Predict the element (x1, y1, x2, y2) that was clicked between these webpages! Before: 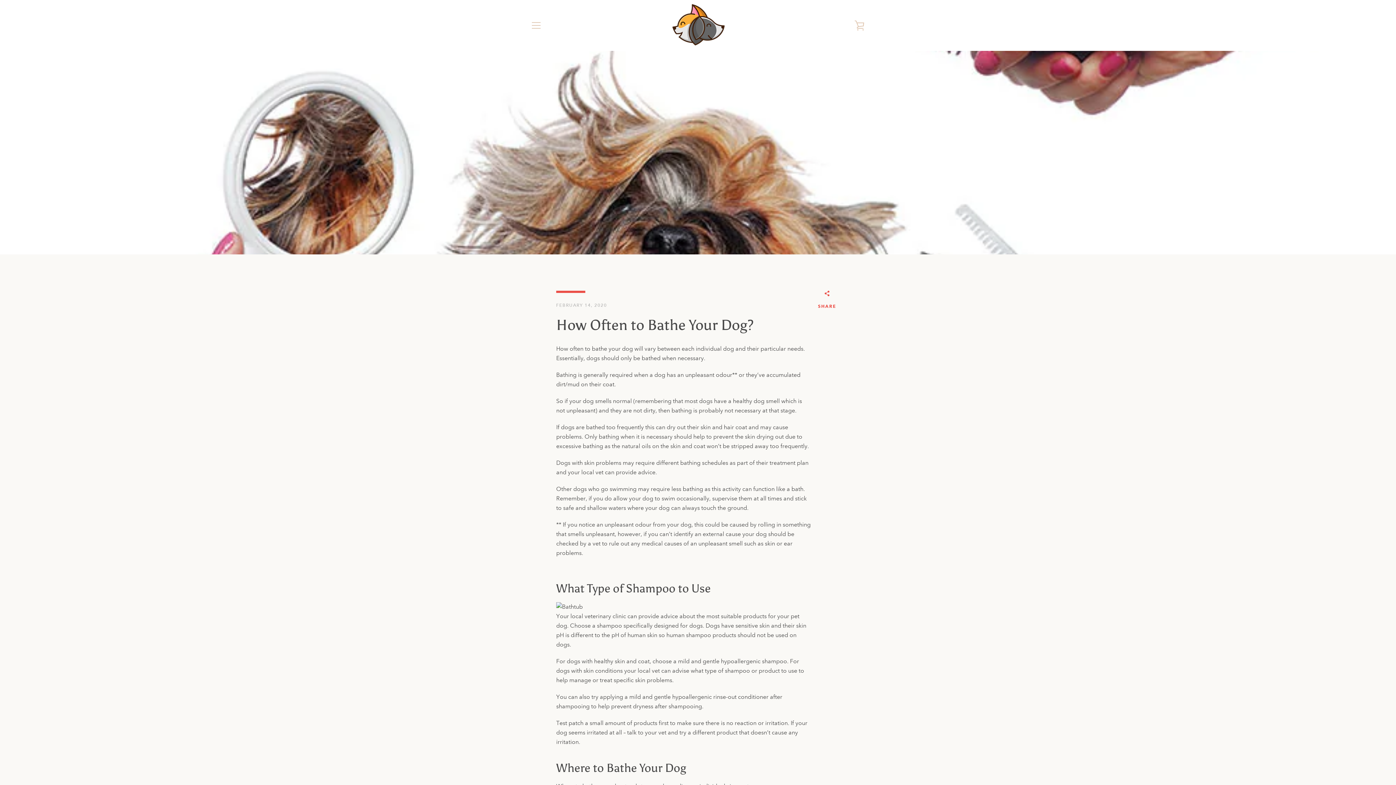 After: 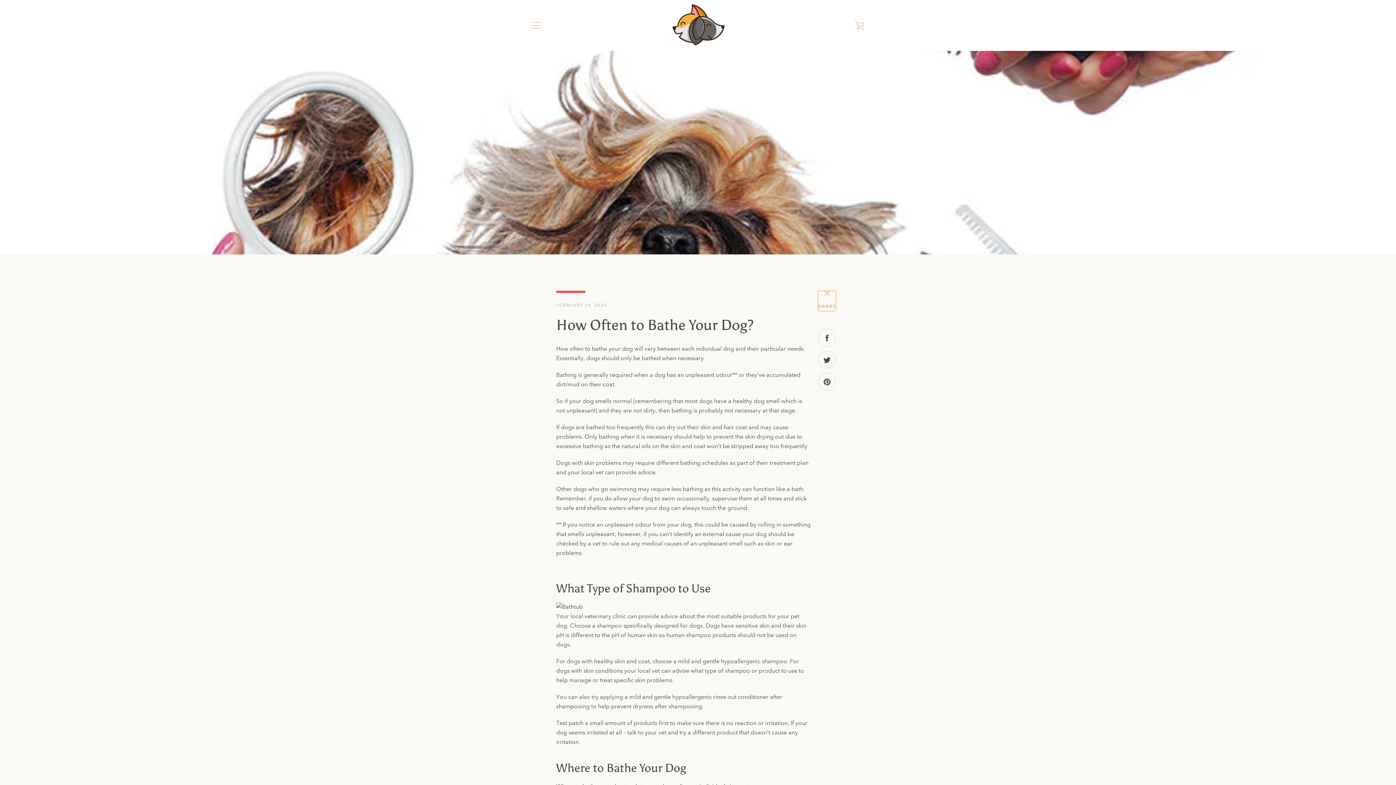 Action: label:  
SHARE bbox: (818, 290, 836, 311)